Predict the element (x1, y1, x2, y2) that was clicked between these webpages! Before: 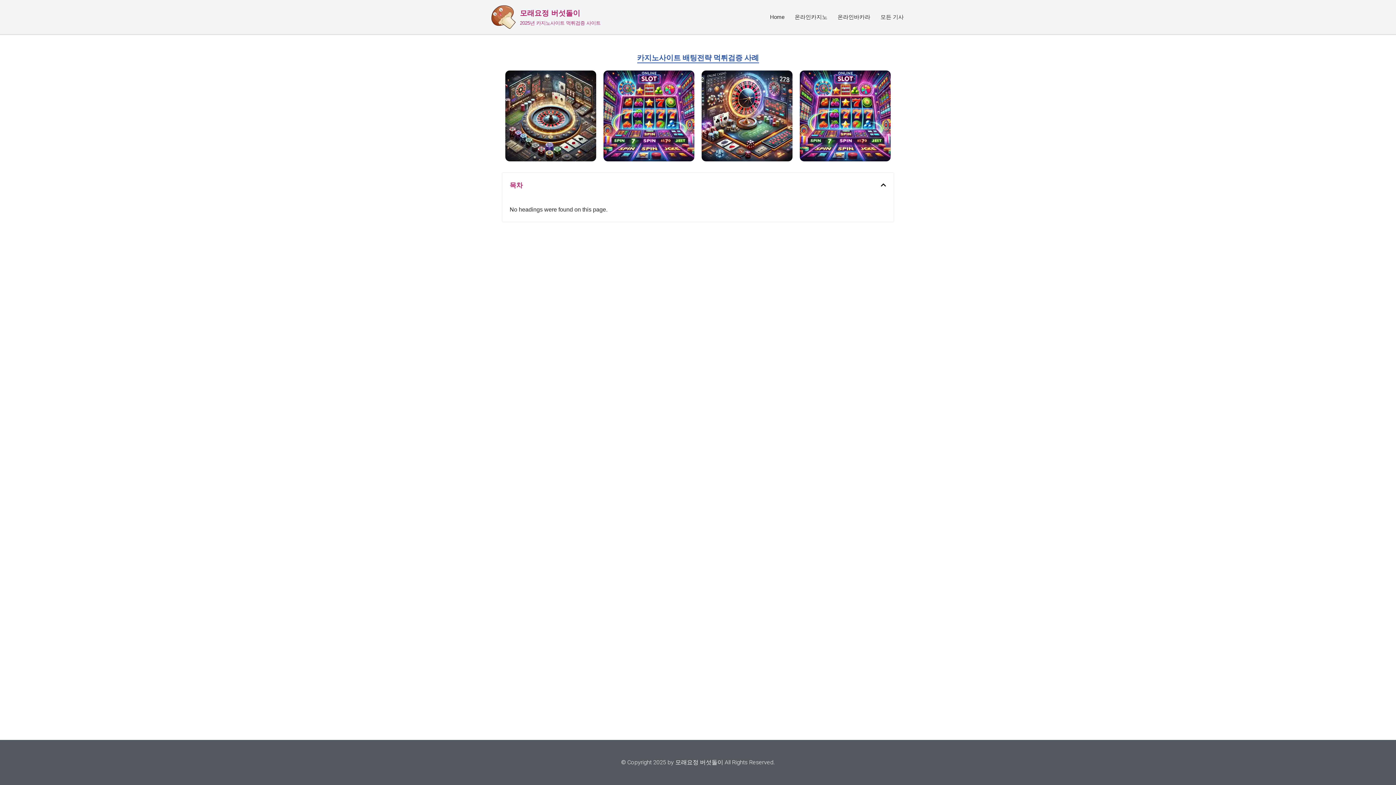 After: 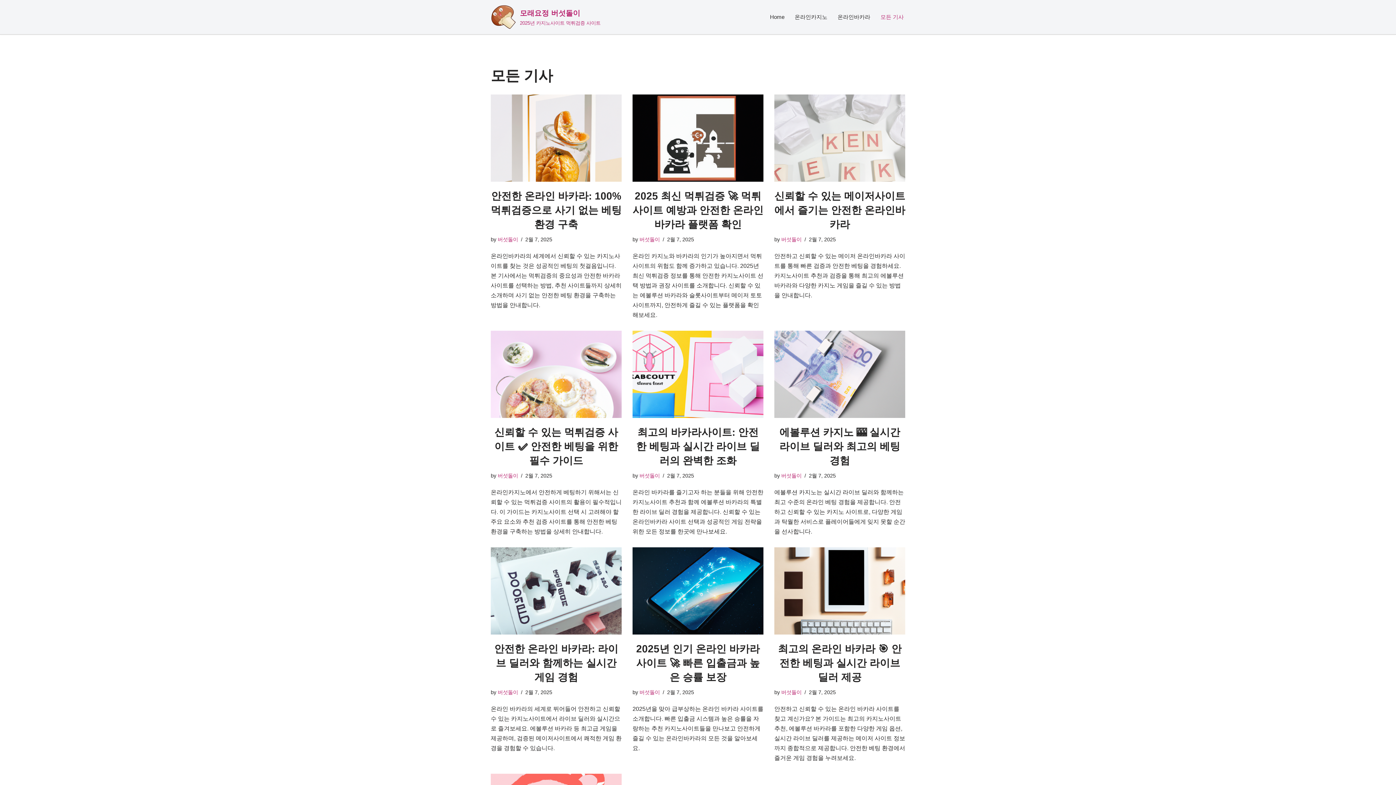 Action: bbox: (880, 12, 904, 21) label: 모든 기사